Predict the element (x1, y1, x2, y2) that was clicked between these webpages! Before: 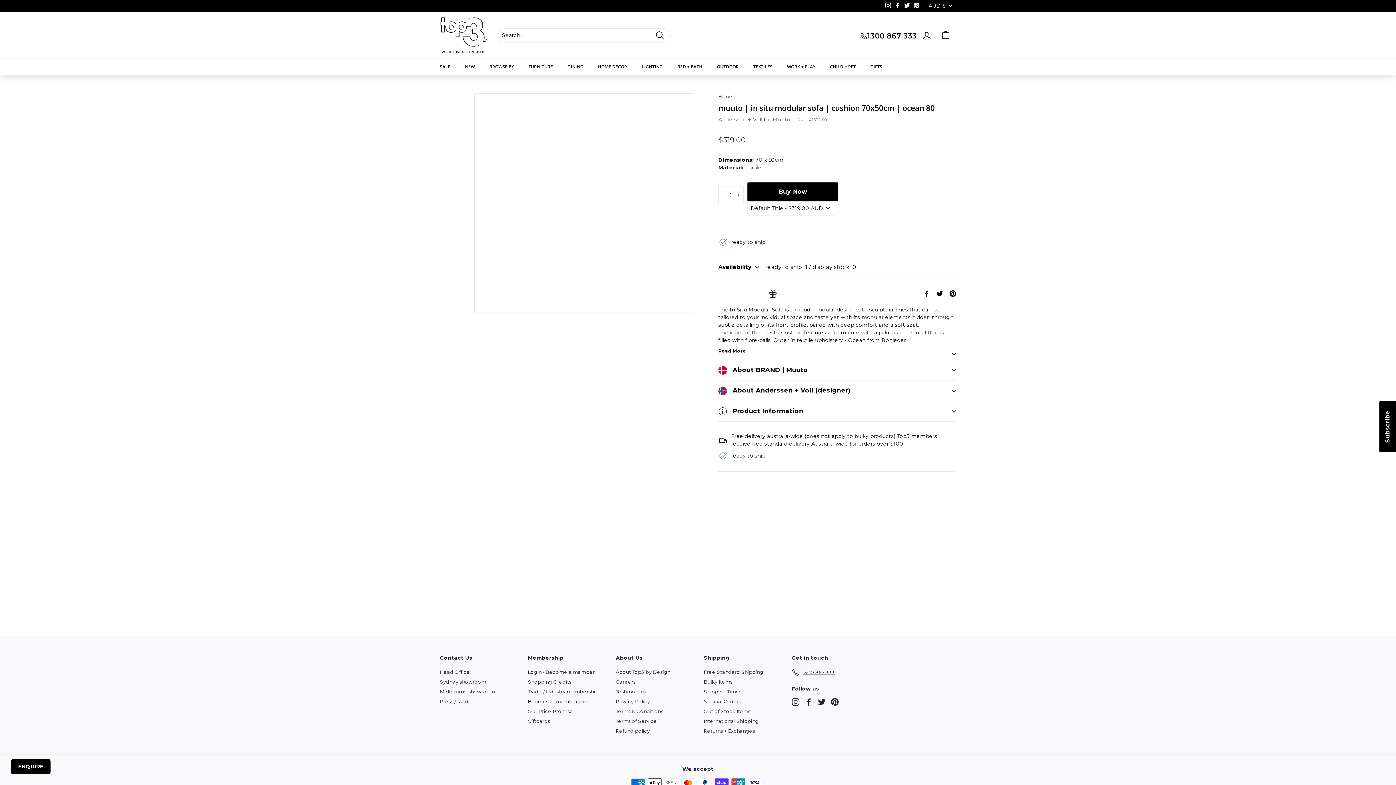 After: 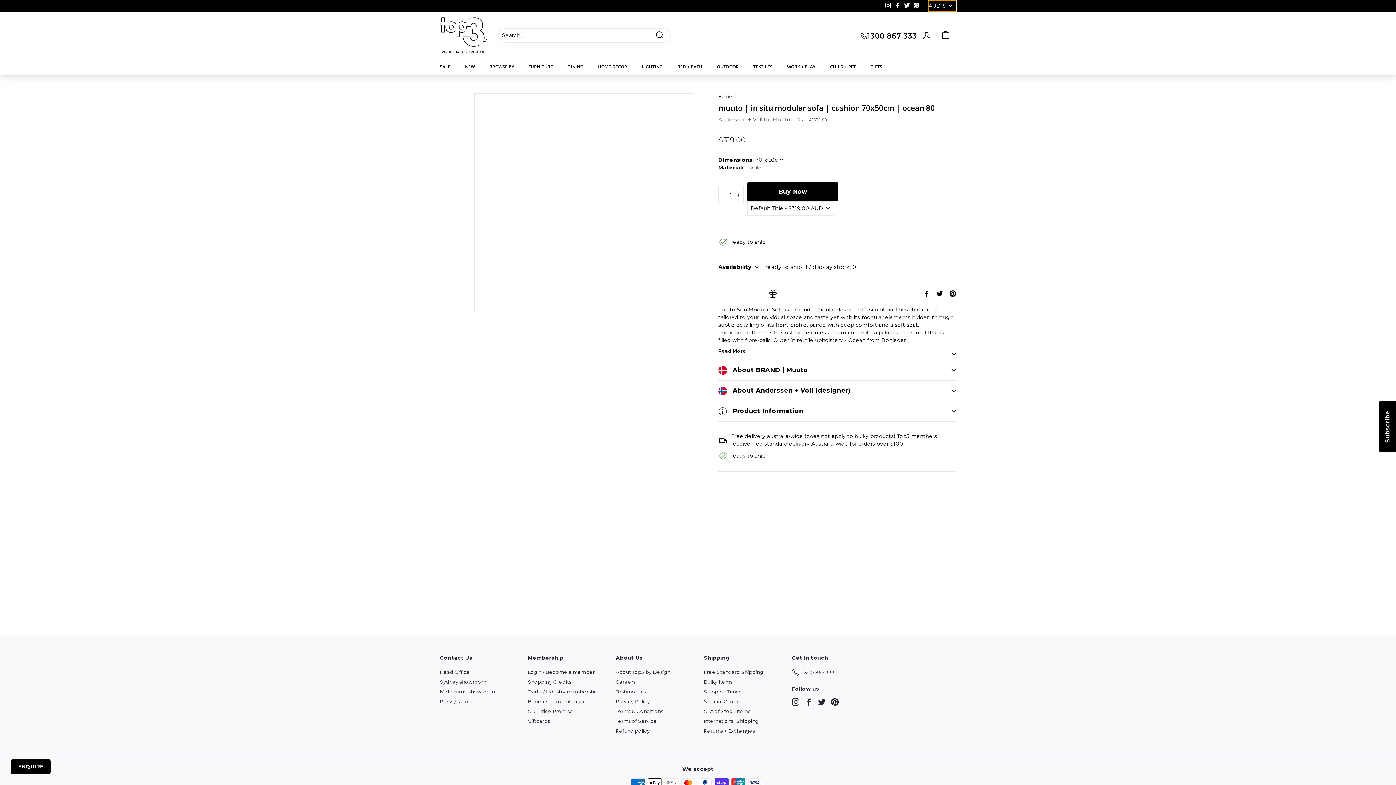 Action: label: AUD $ bbox: (928, 0, 956, 11)